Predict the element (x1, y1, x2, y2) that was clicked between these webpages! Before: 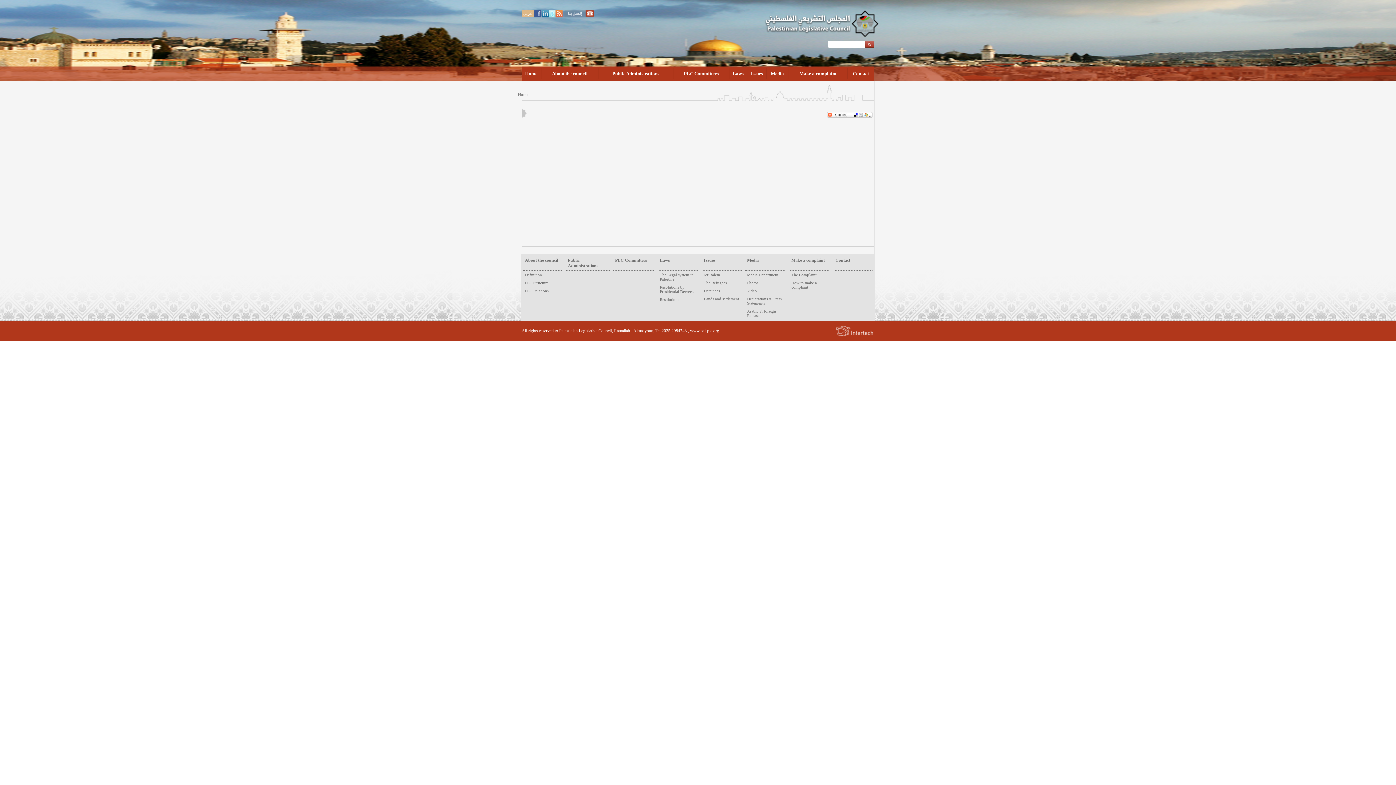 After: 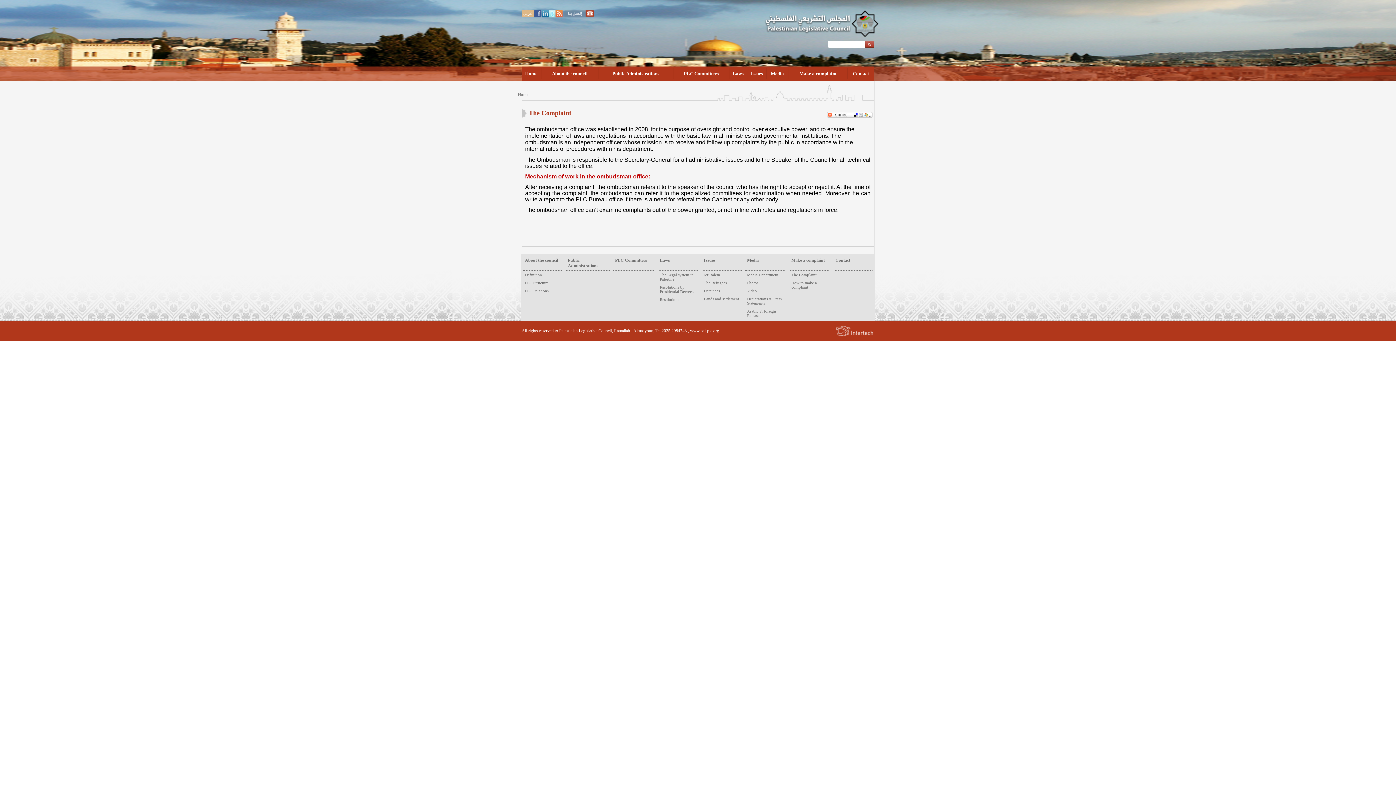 Action: label: The Complaint bbox: (791, 272, 816, 277)